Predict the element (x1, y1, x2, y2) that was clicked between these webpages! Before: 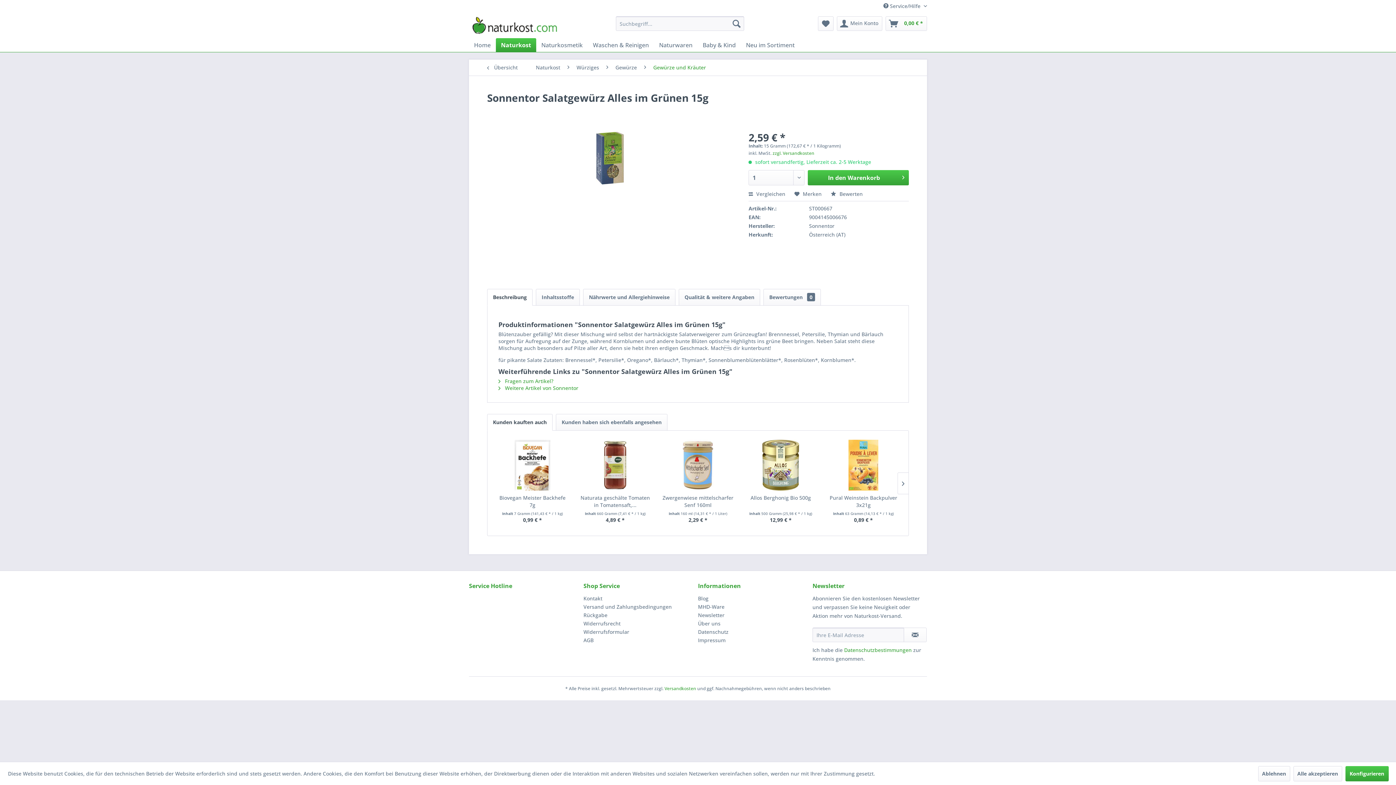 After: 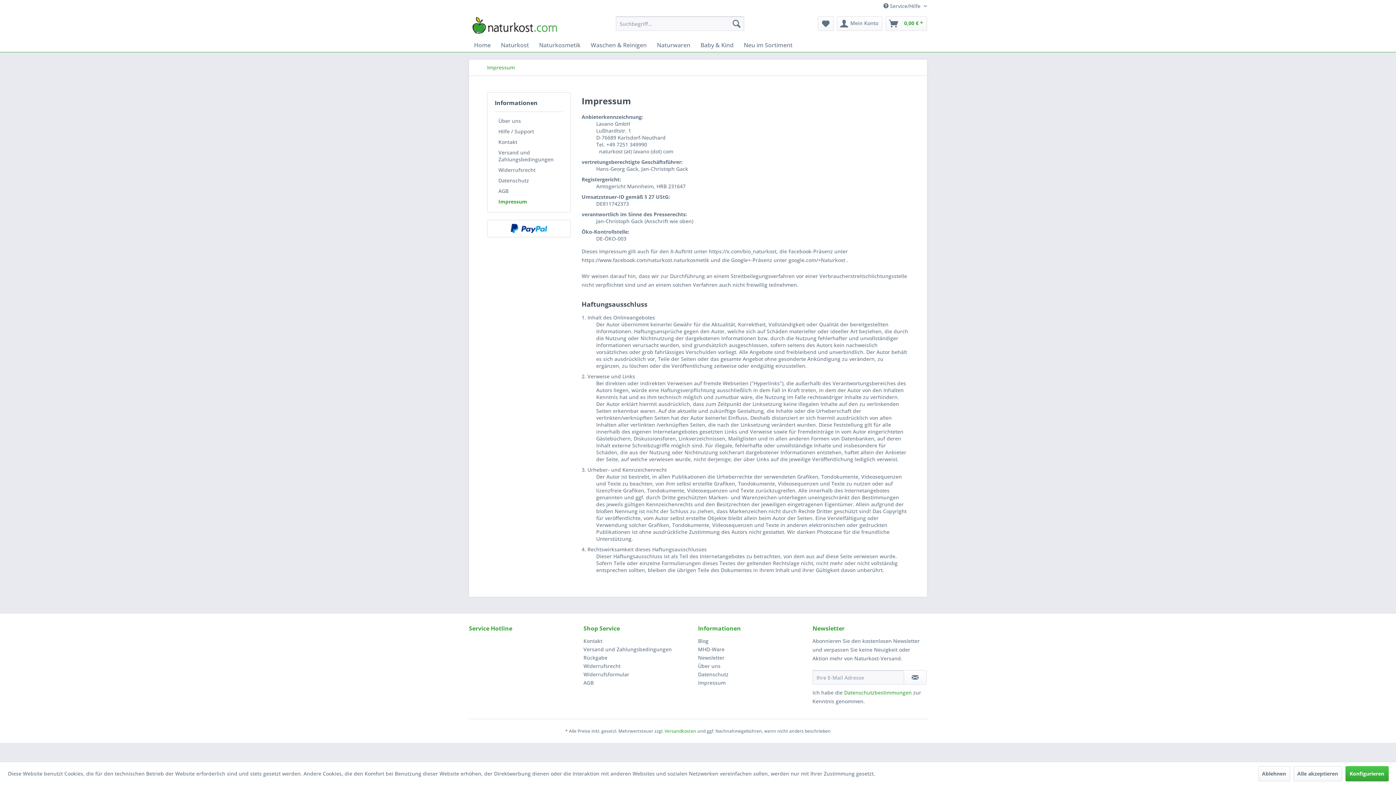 Action: label: Impressum bbox: (698, 636, 809, 644)